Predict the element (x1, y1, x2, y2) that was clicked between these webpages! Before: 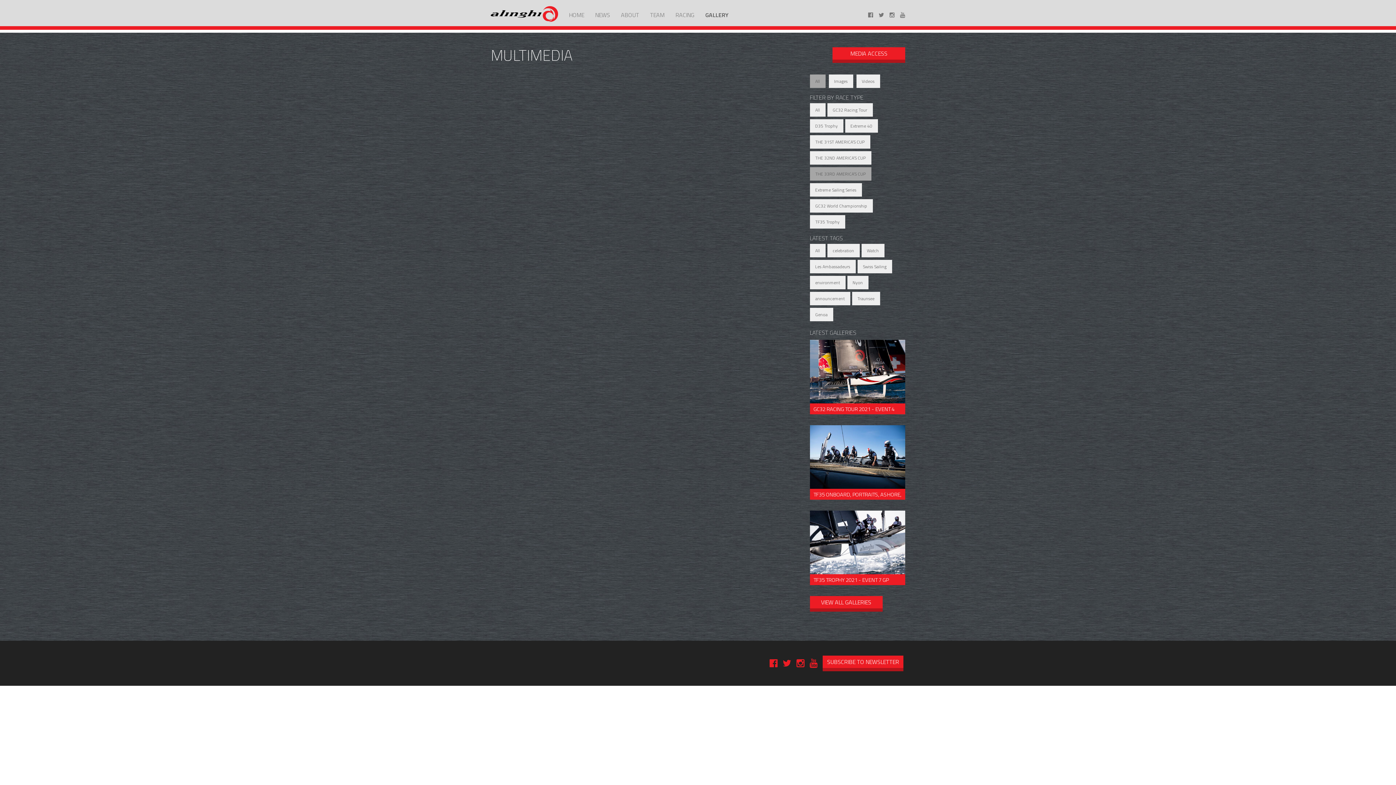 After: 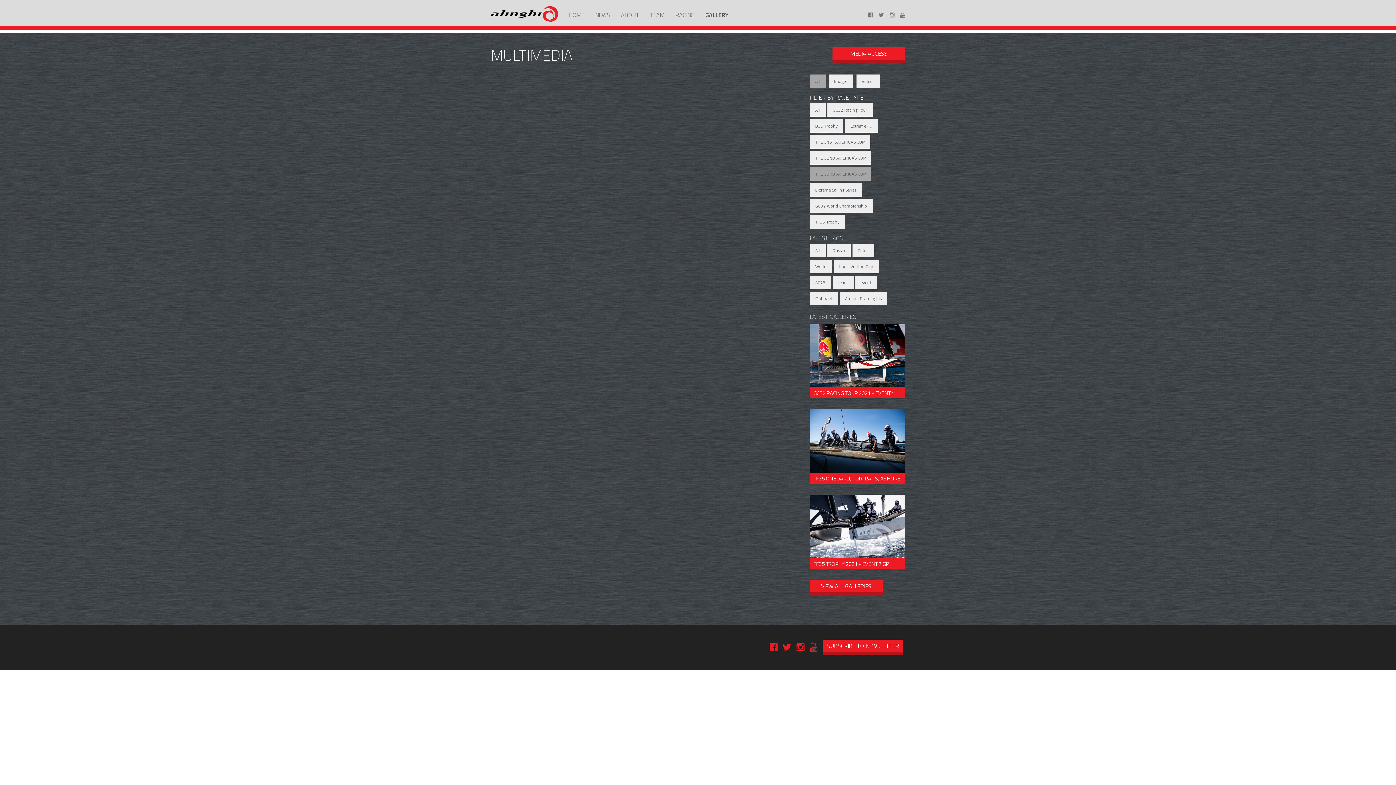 Action: label: celebration bbox: (827, 244, 859, 257)